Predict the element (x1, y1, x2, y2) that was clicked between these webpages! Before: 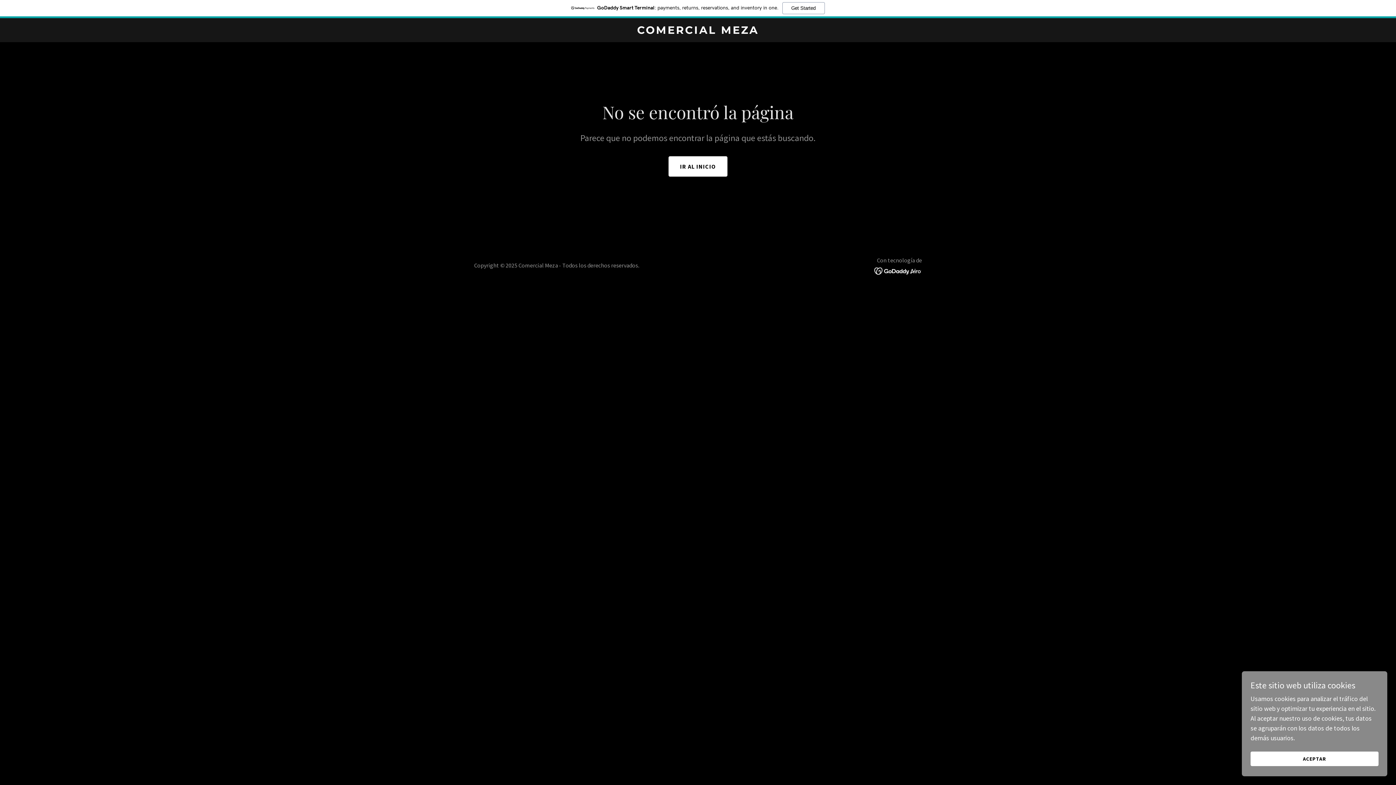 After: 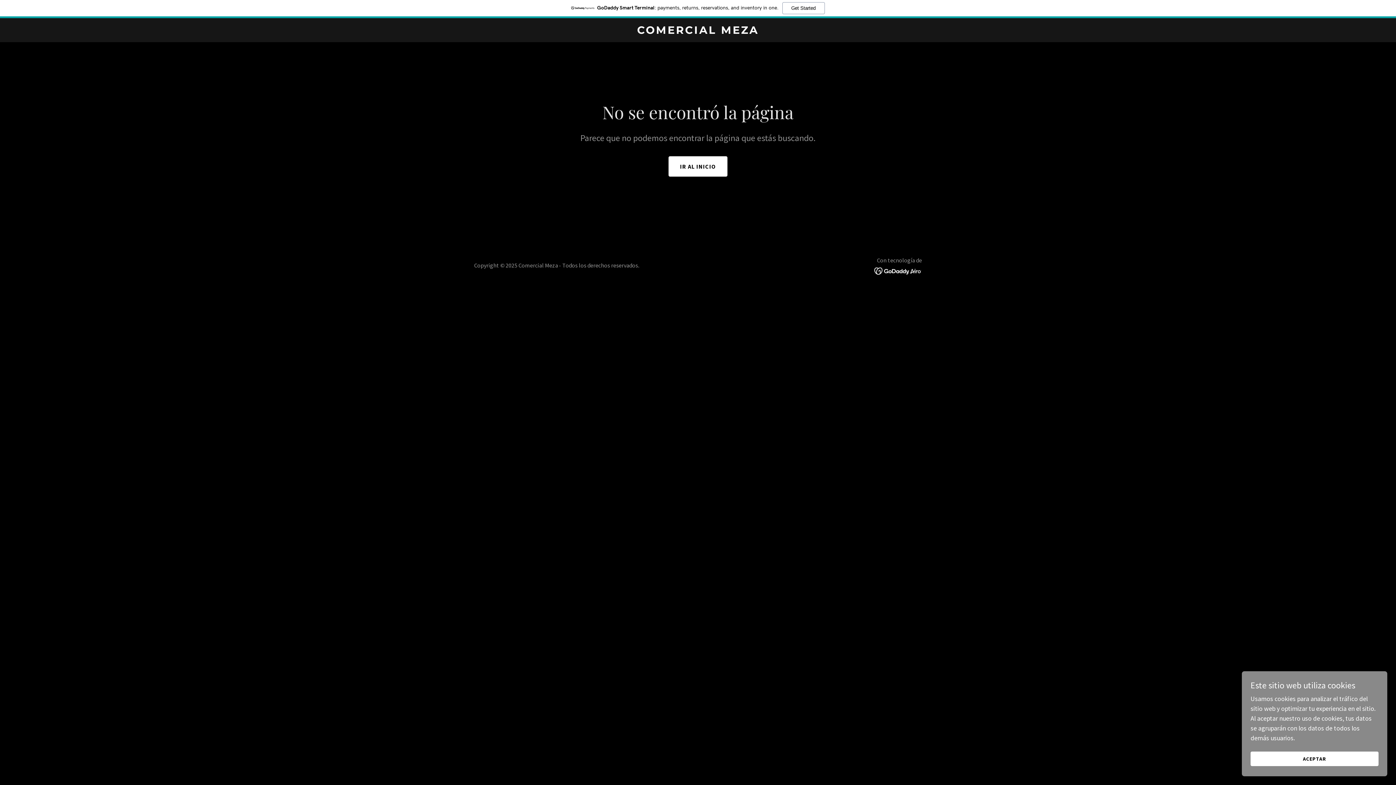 Action: bbox: (874, 266, 922, 274)